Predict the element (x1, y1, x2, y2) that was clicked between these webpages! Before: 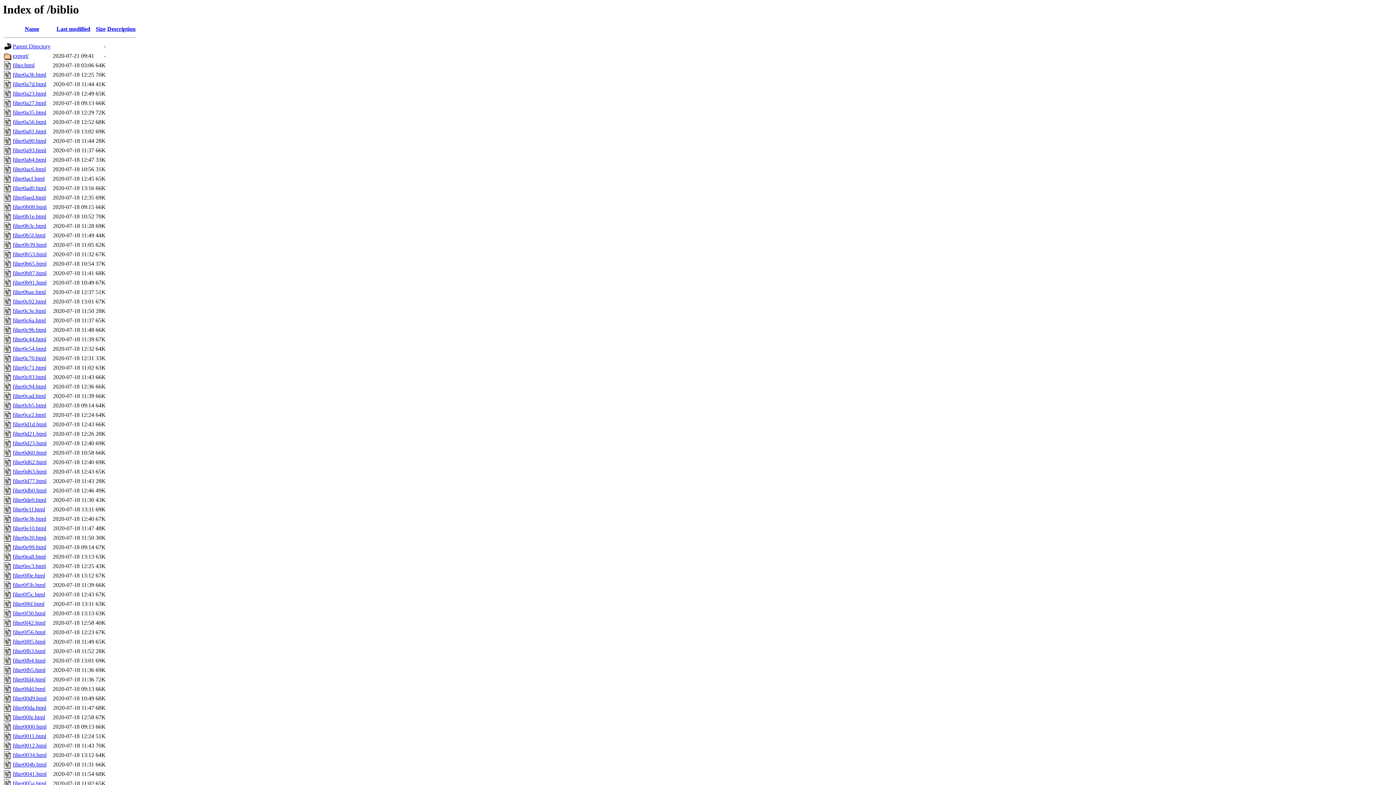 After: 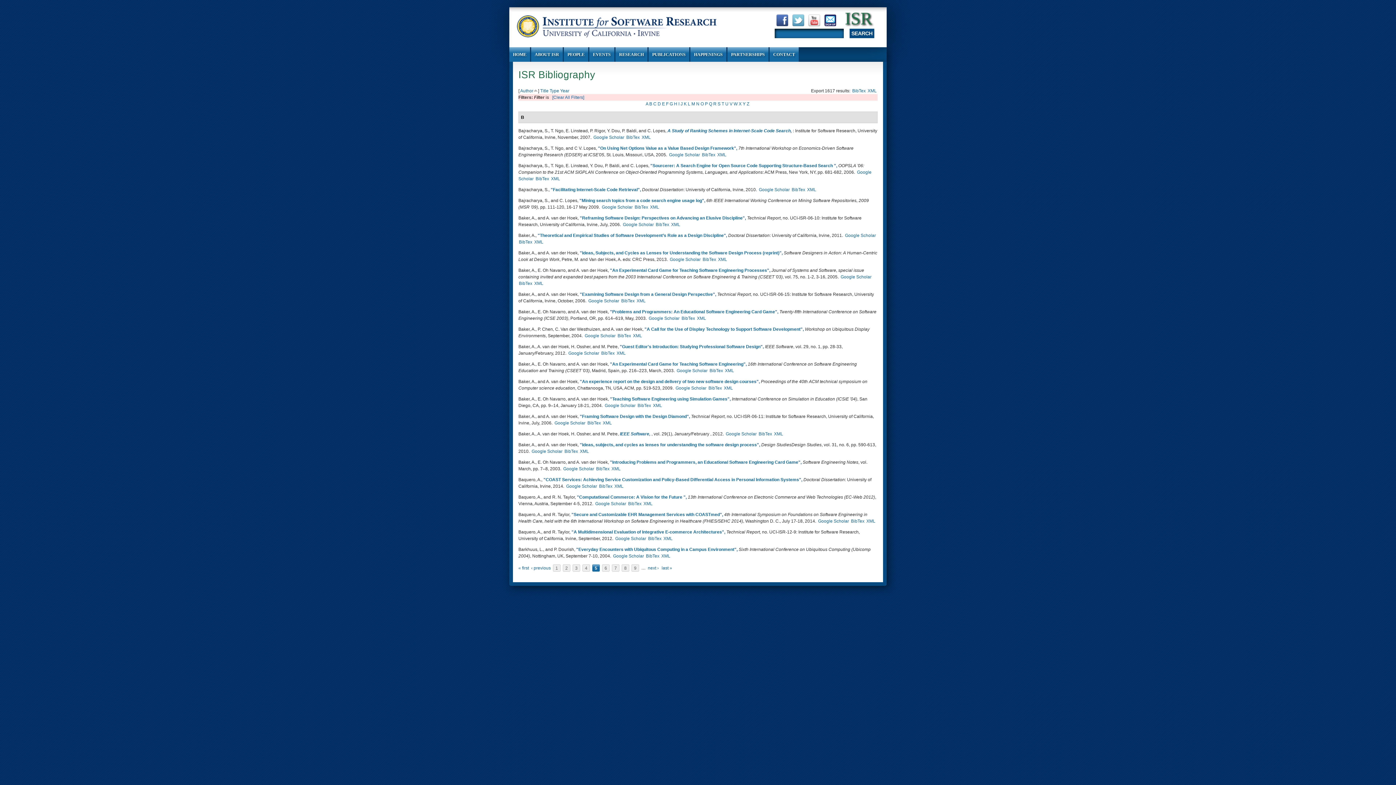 Action: label: filter0a27.html bbox: (12, 100, 46, 106)